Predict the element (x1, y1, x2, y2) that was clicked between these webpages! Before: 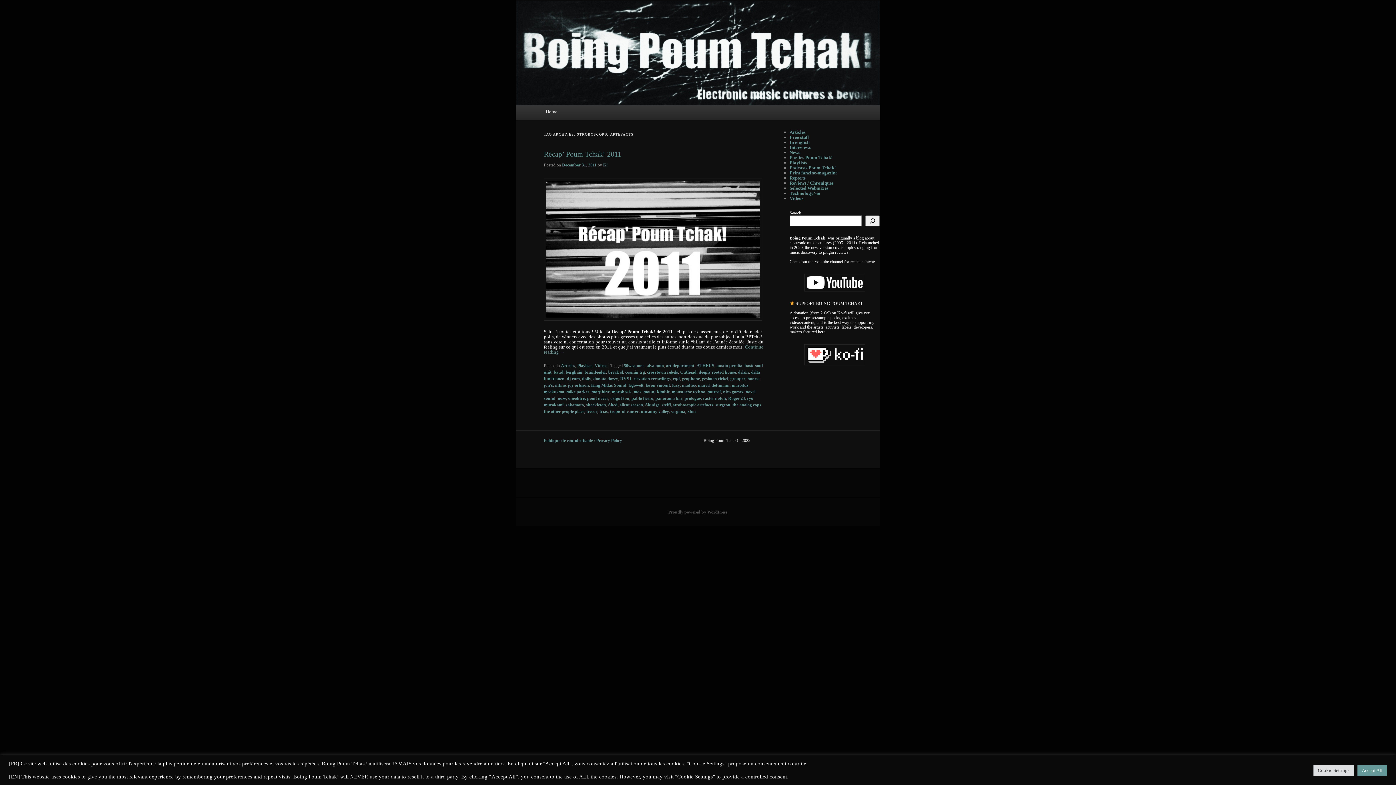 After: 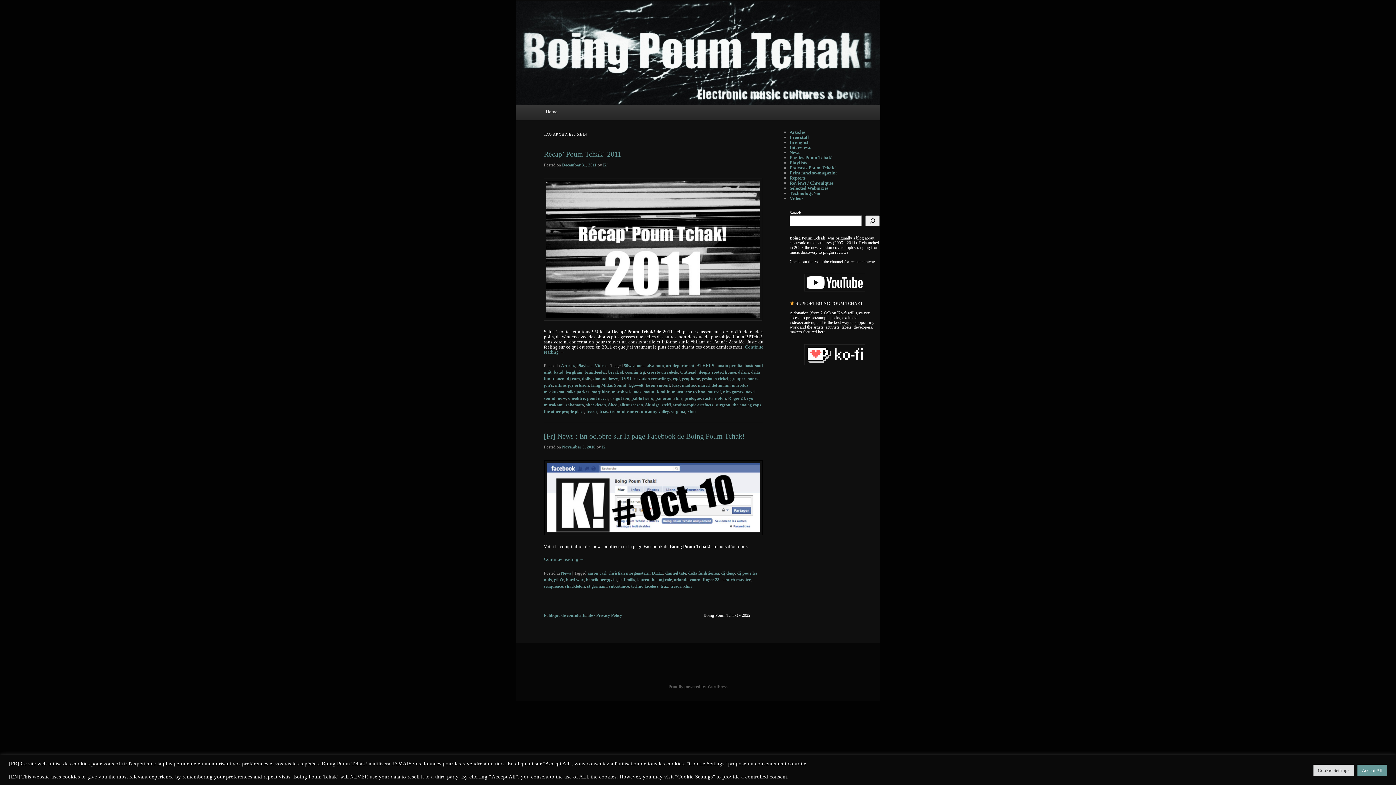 Action: label: xhin bbox: (687, 409, 696, 414)